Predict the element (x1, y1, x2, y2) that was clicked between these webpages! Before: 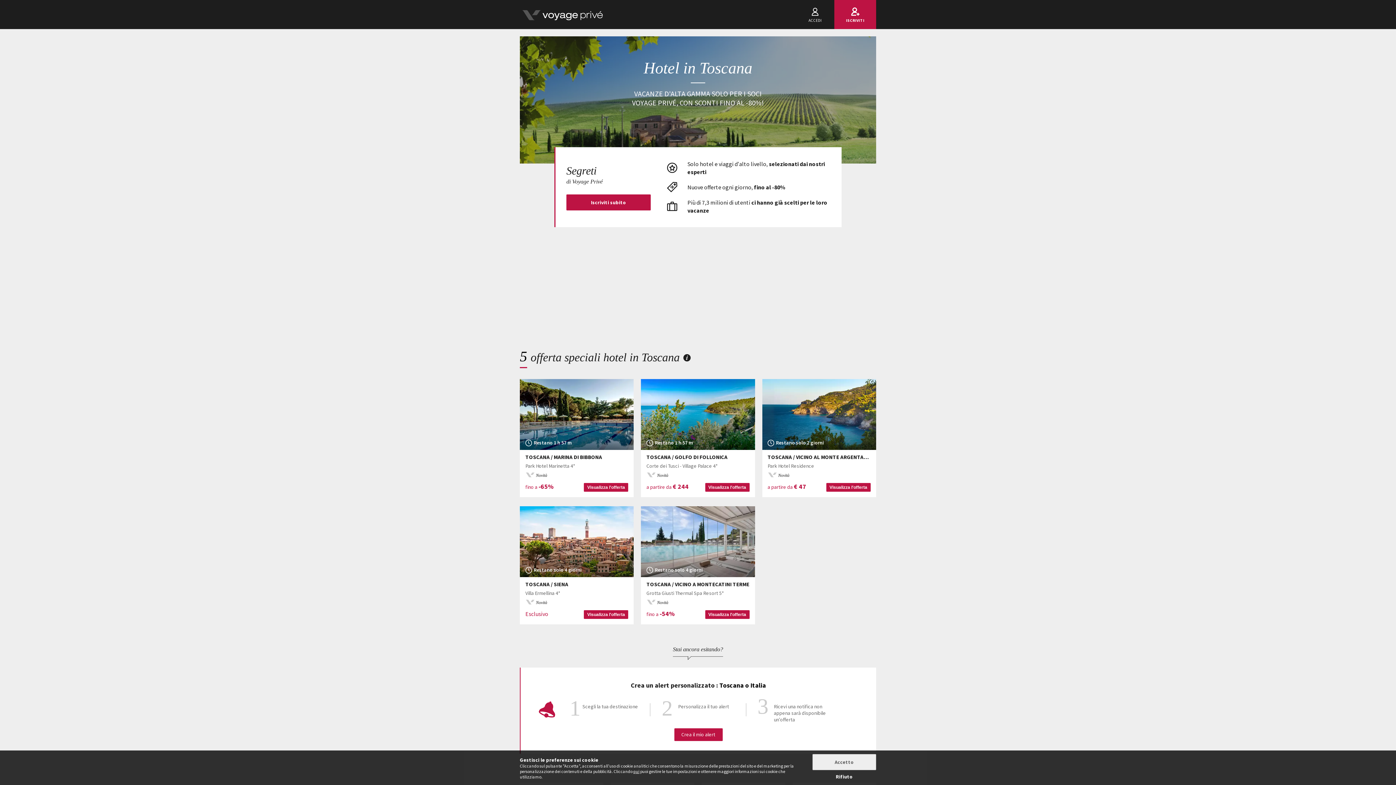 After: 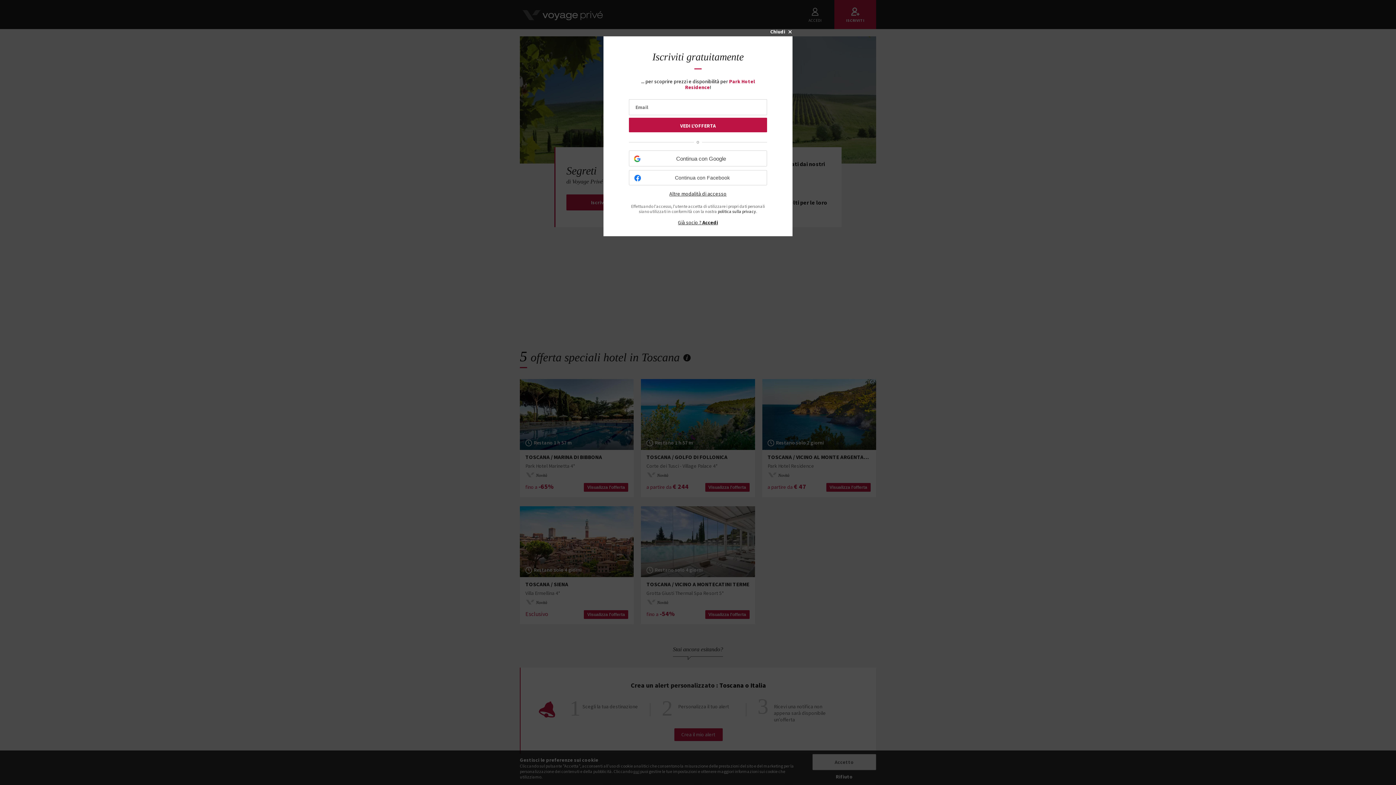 Action: label: Visualizza l'offerta bbox: (826, 483, 870, 492)